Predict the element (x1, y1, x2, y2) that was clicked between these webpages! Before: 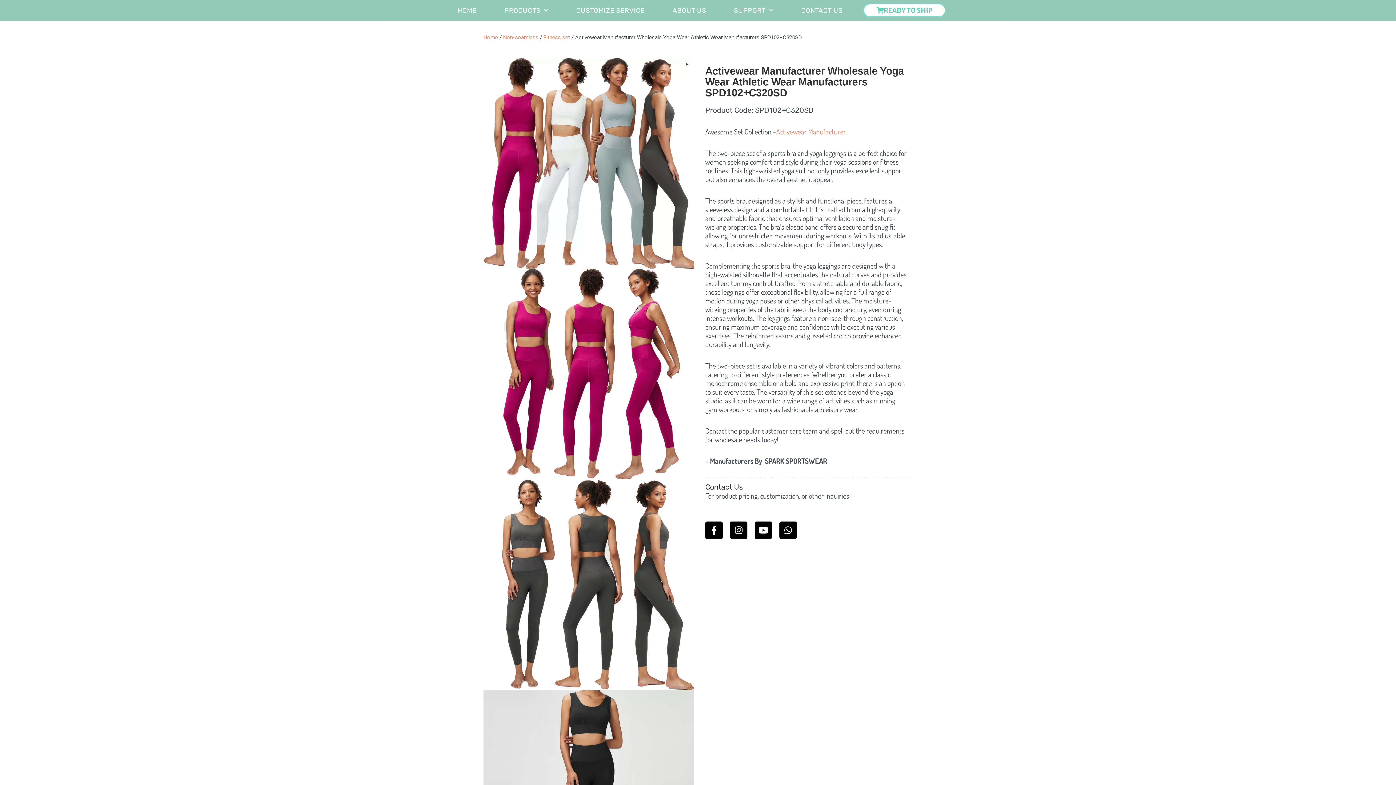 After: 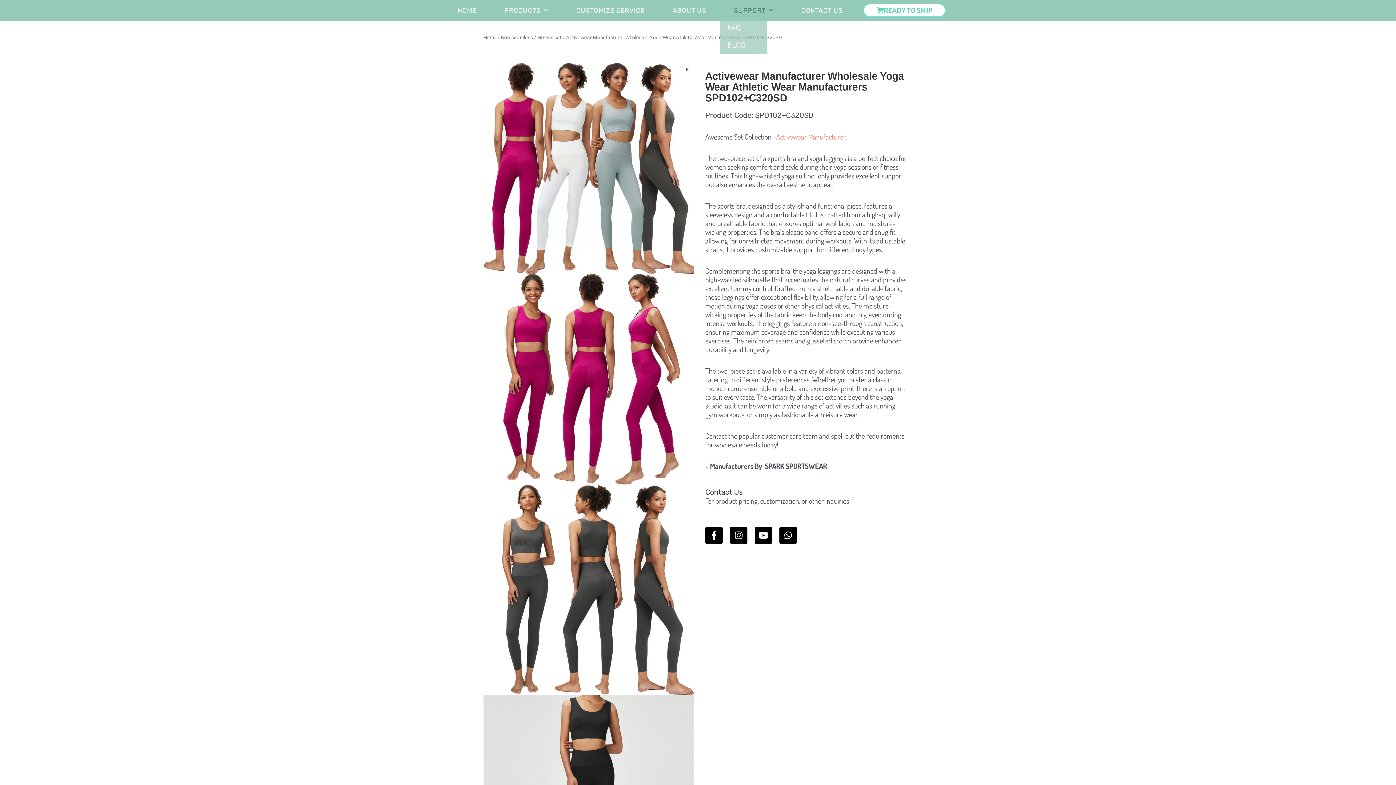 Action: label: SUPPORT bbox: (720, 2, 787, 18)